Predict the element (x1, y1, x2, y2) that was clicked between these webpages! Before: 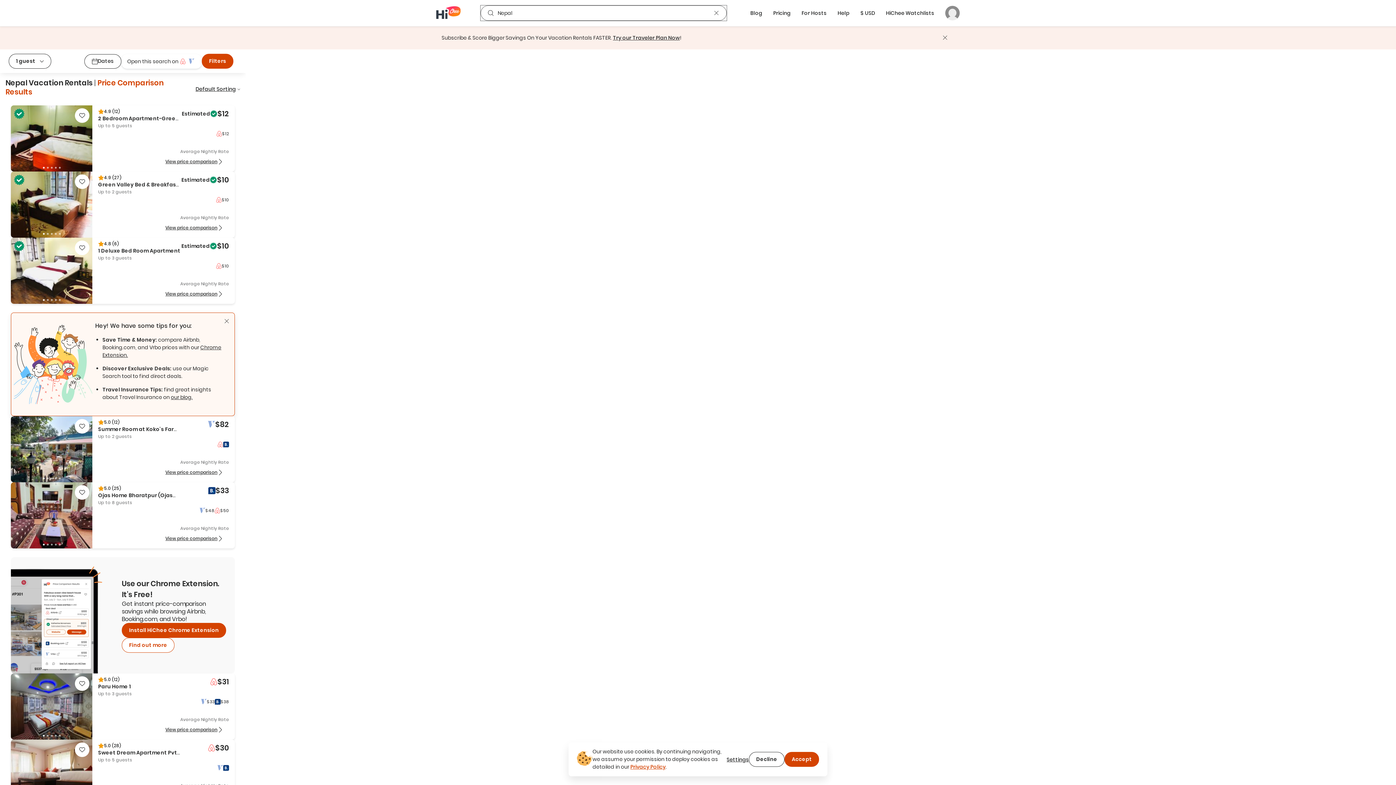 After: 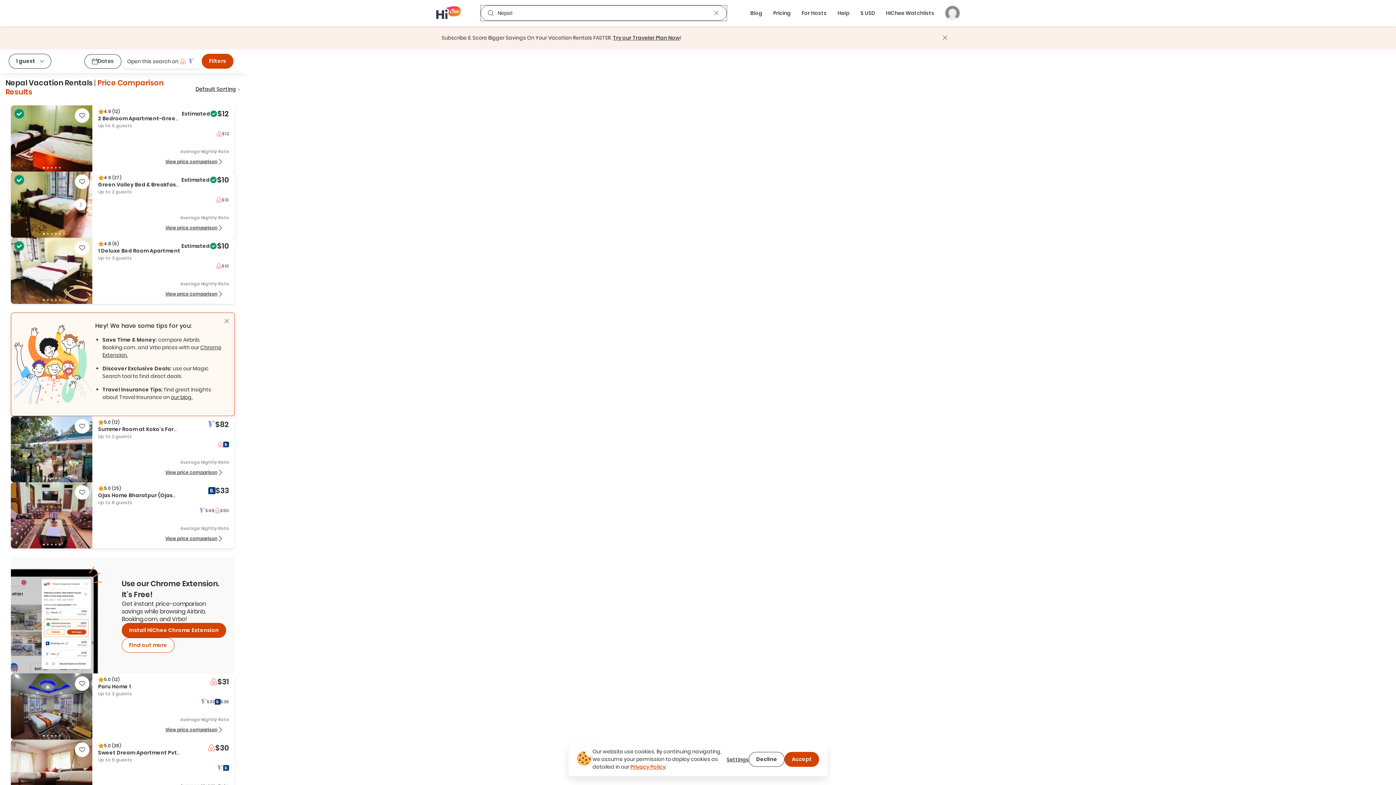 Action: bbox: (10, 171, 234, 237) label: 4.9
 (27)
Green Valley Bed & Breakfast (Private Balcony)
Up to 2 guests
Estimated
$10
$10
Average Nightly Rate
View price comparison